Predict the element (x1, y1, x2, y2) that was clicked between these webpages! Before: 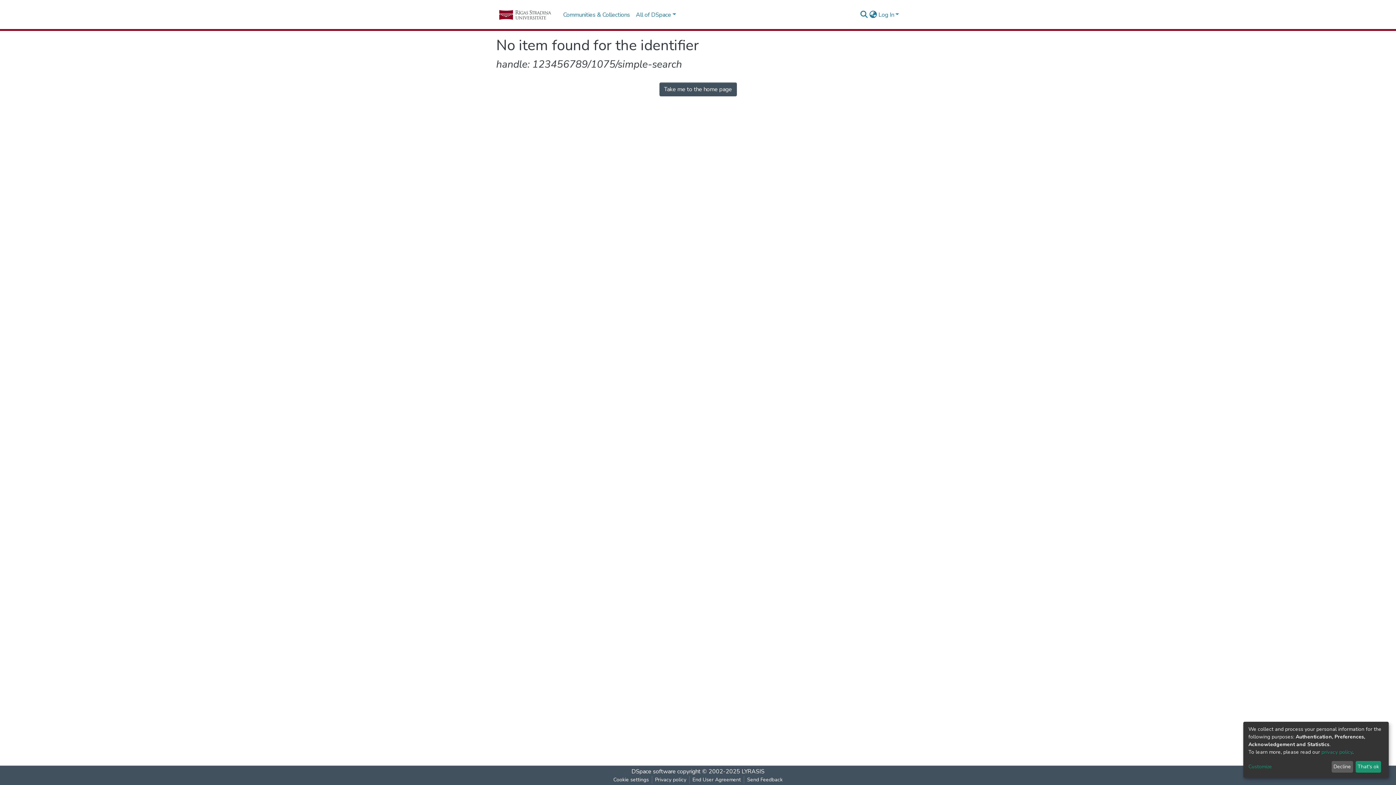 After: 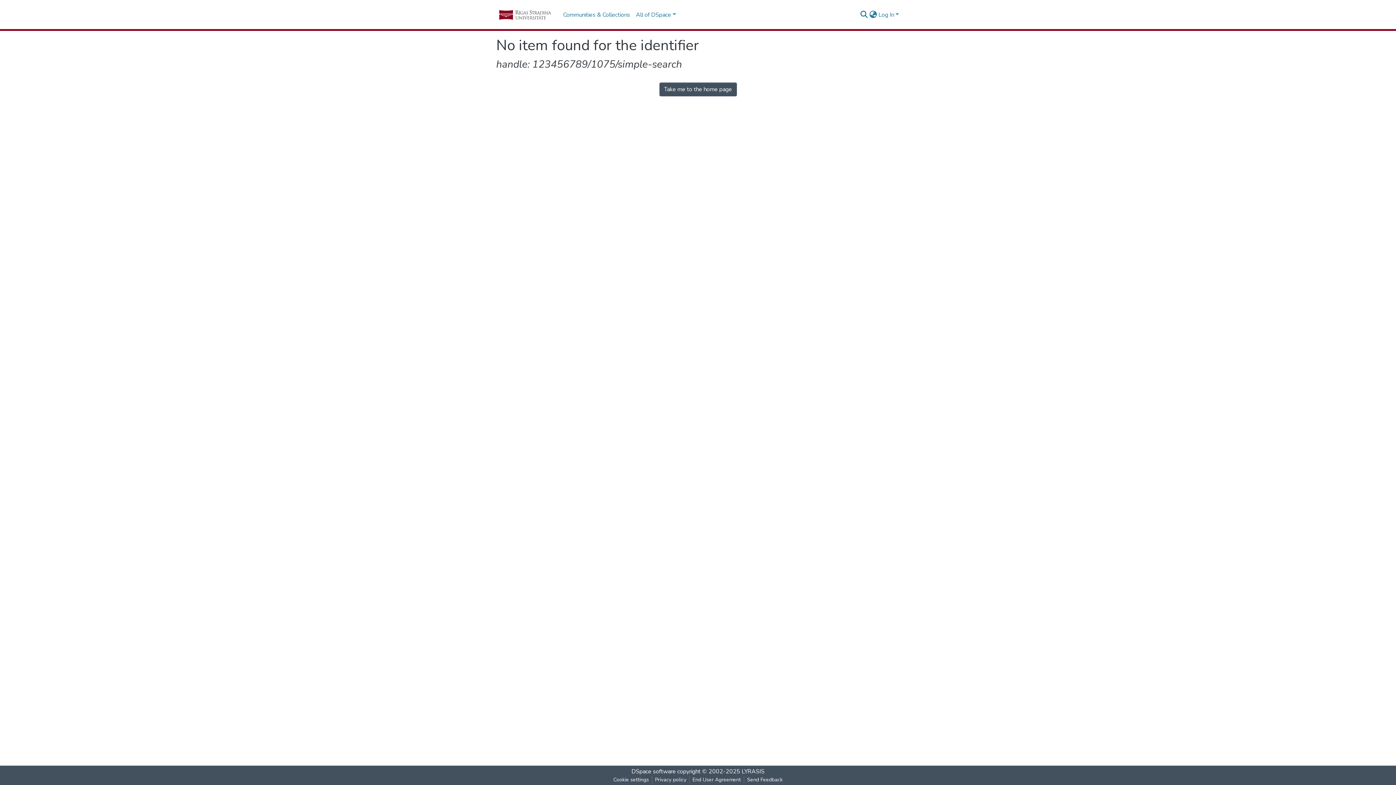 Action: bbox: (1331, 761, 1353, 773) label: Decline